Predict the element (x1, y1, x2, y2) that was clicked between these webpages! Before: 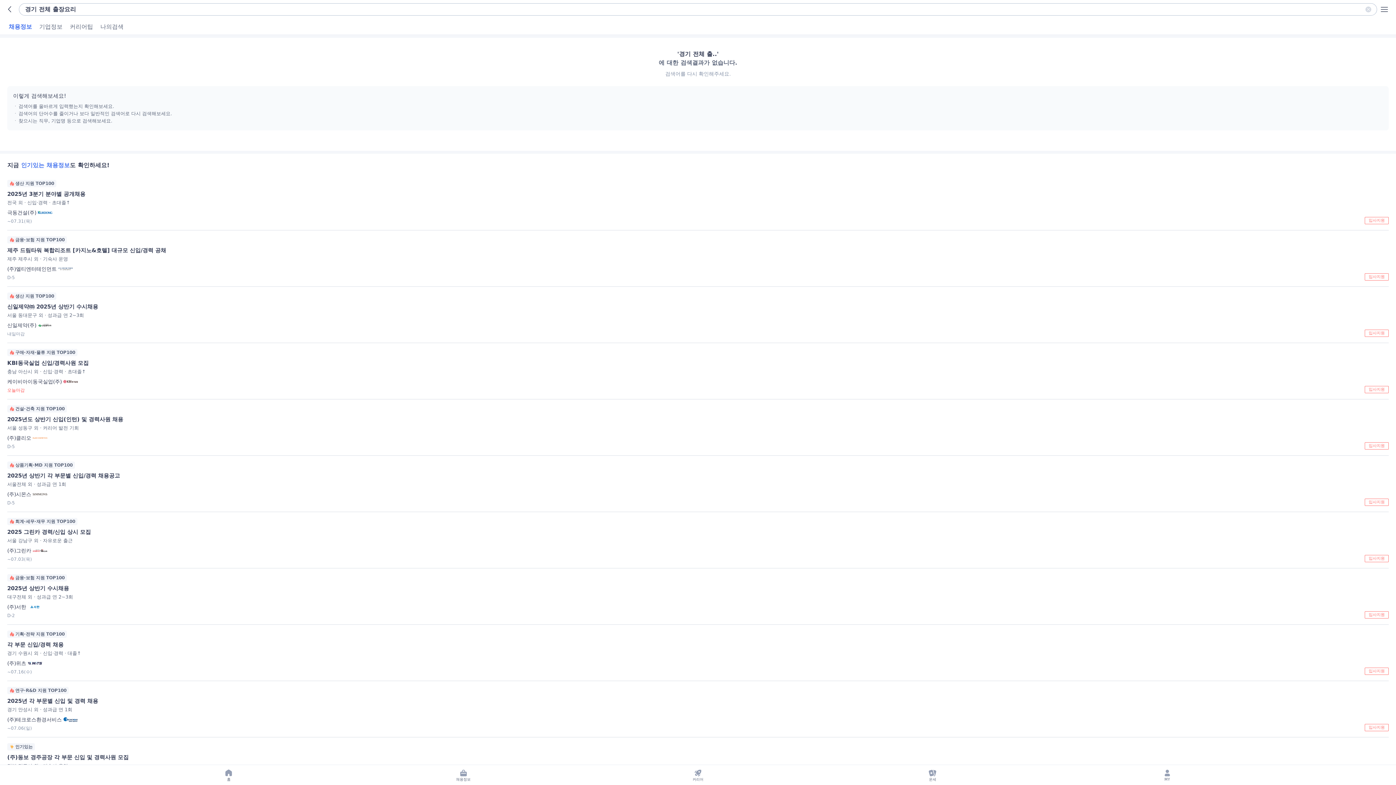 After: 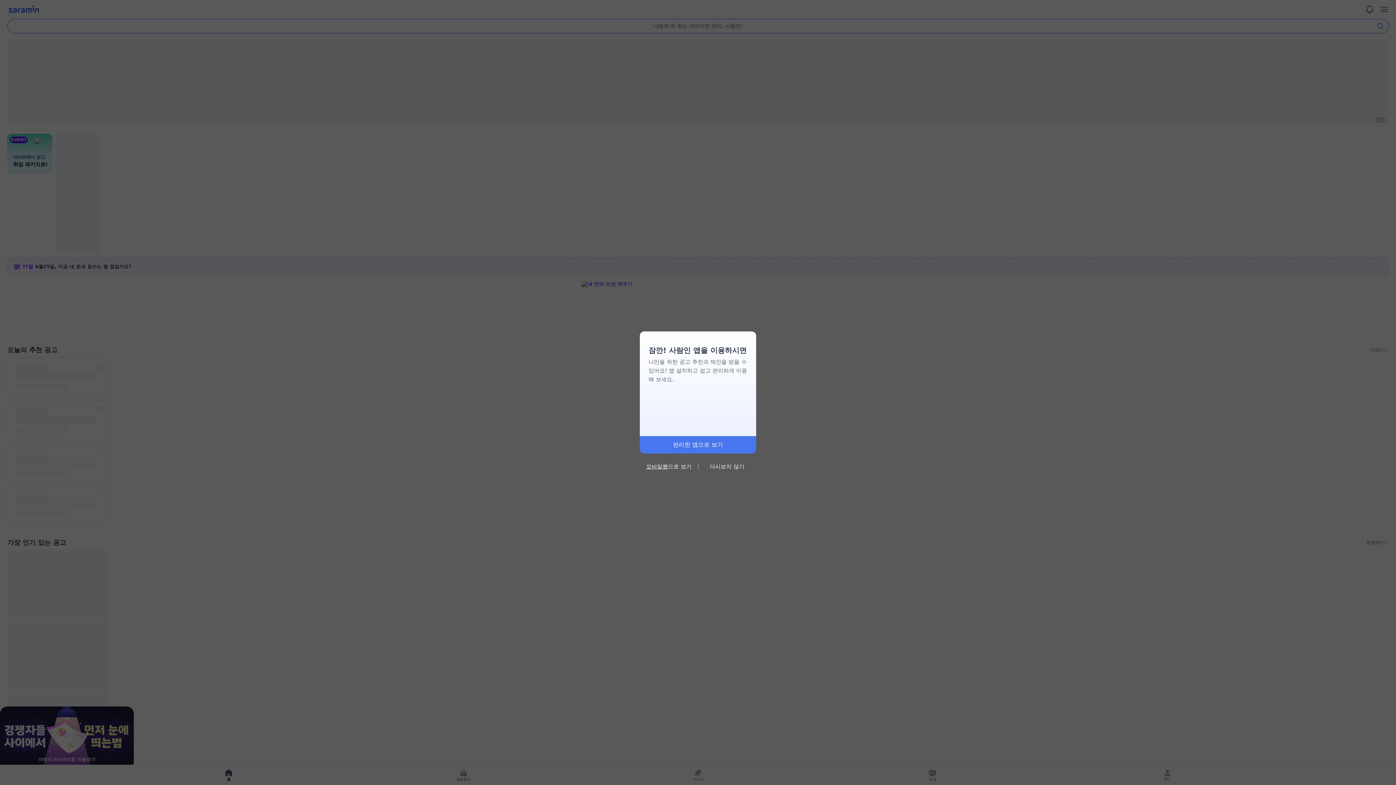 Action: bbox: (218, 765, 239, 785) label: 홈